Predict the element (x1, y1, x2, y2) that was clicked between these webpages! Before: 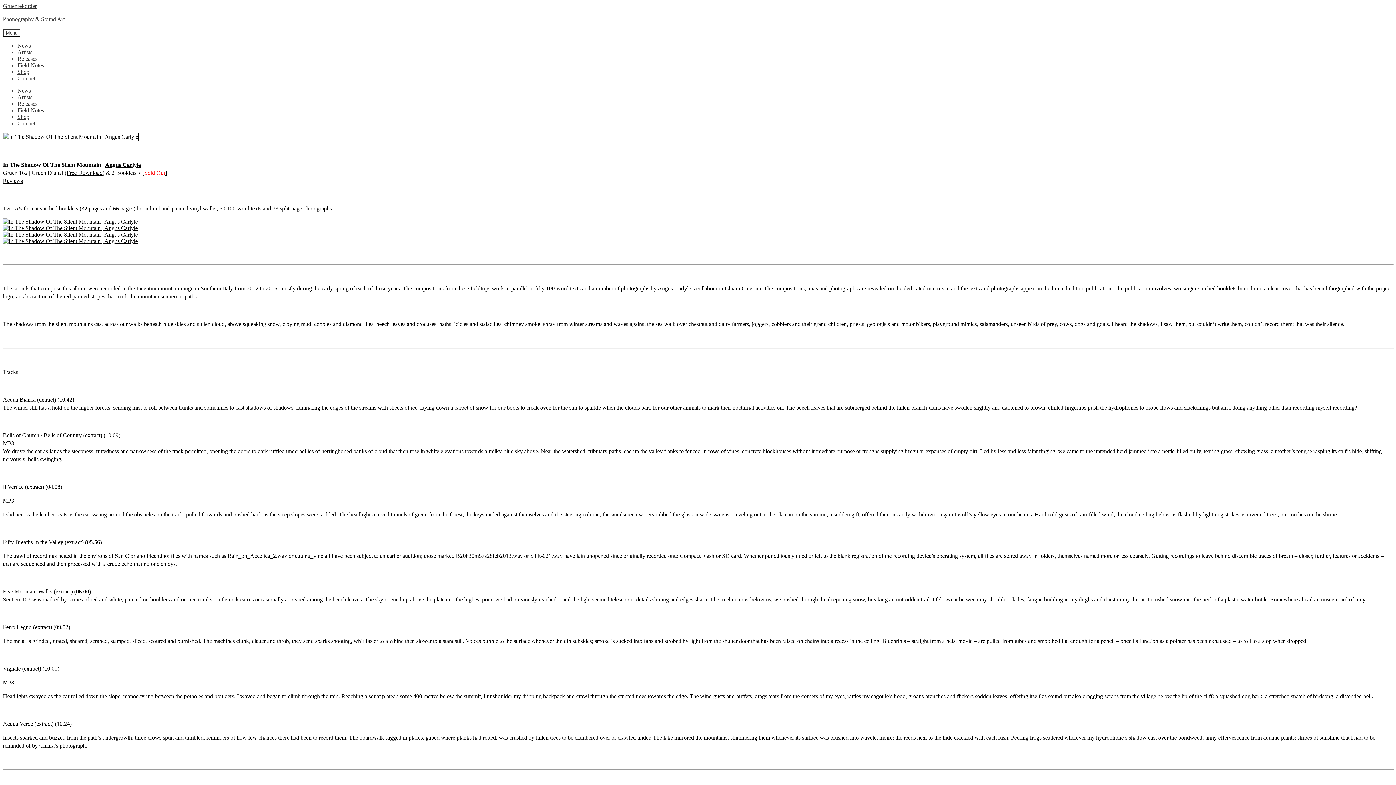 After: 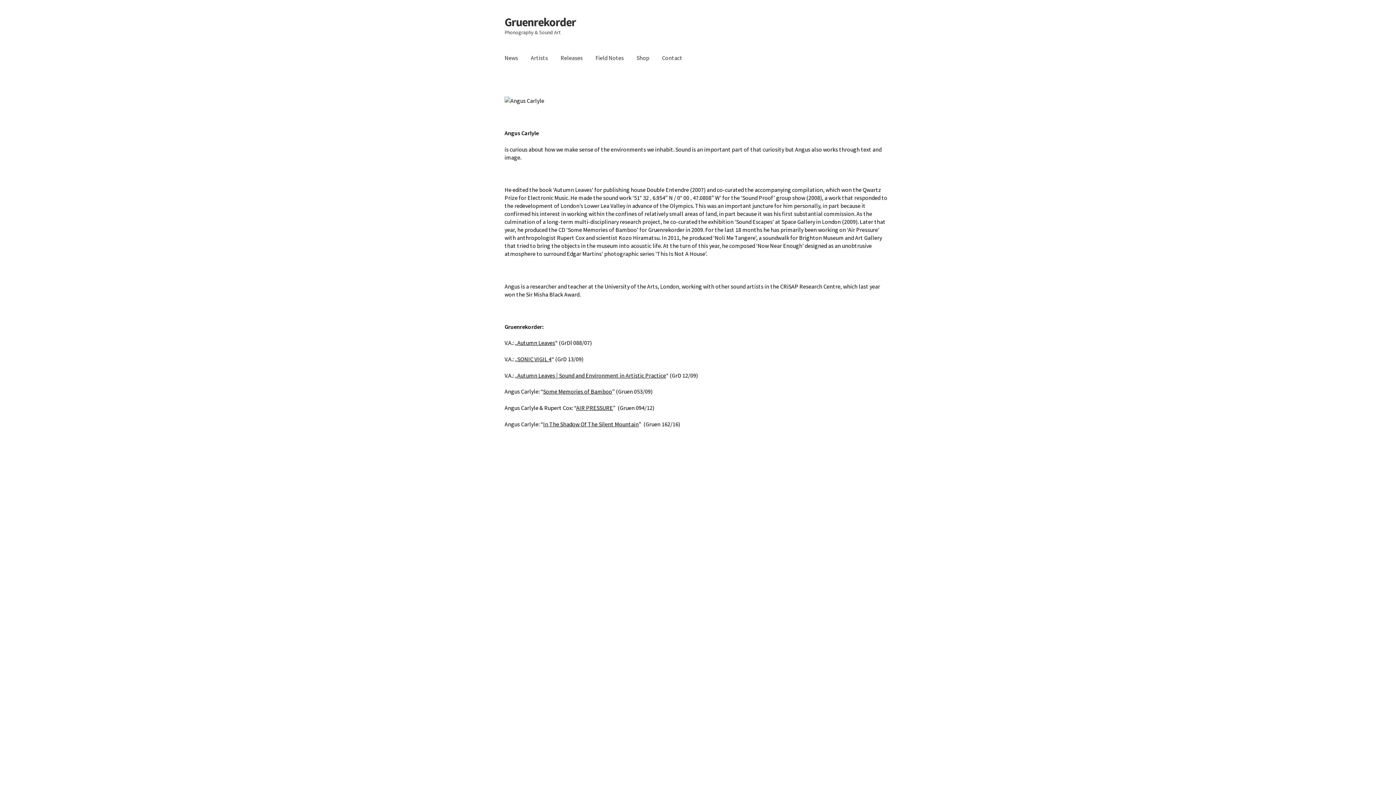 Action: bbox: (105, 161, 140, 168) label: Angus Carlyle